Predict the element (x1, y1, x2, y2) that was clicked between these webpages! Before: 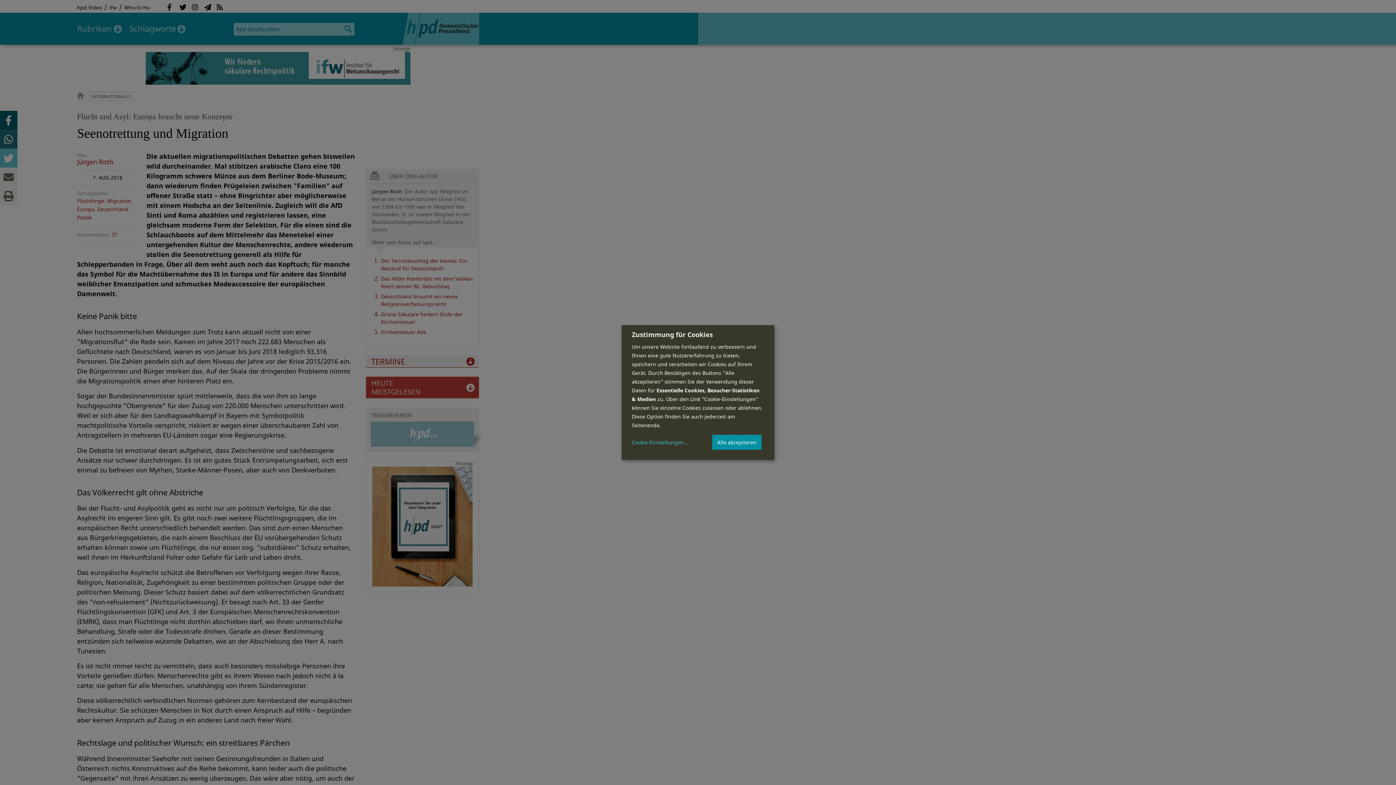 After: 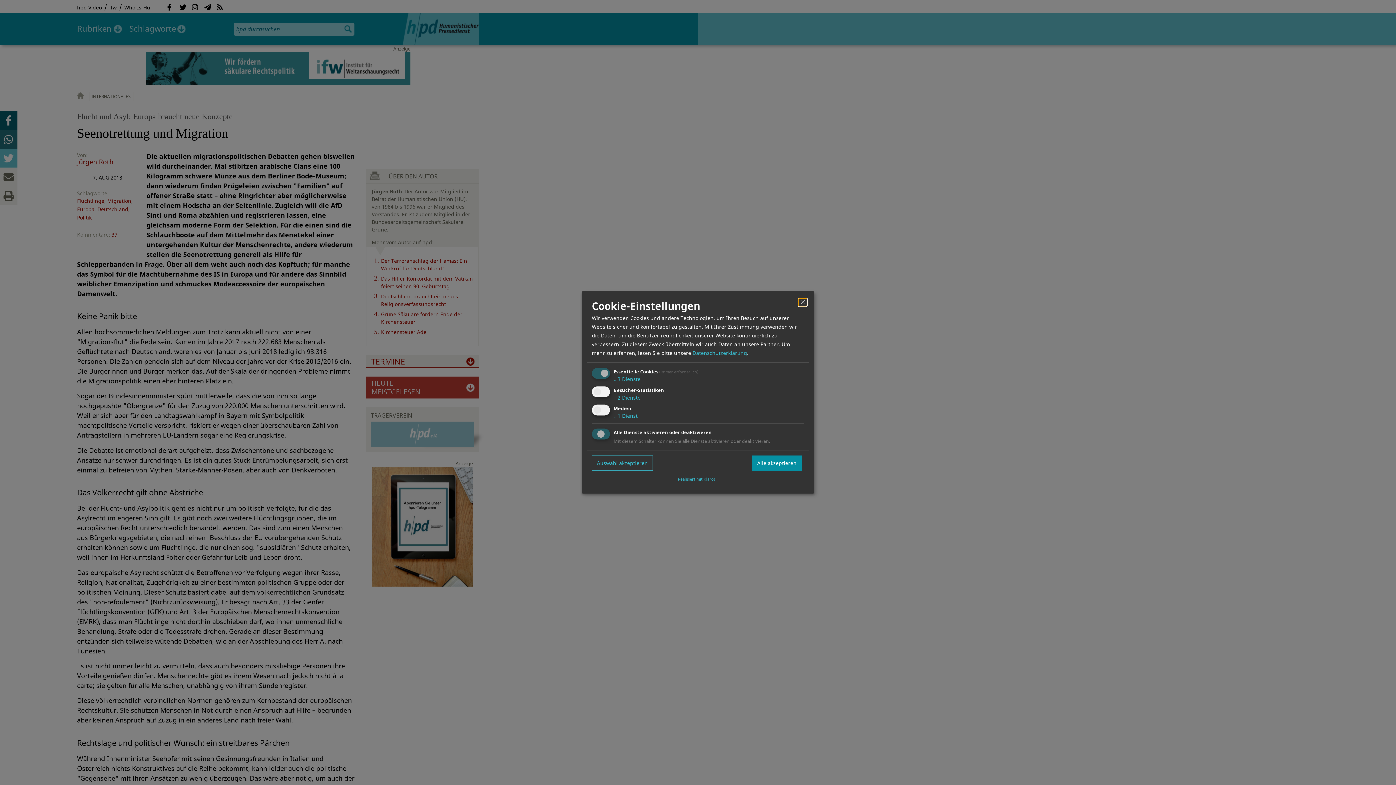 Action: bbox: (632, 439, 688, 445) label: Cookie-Einstellungen